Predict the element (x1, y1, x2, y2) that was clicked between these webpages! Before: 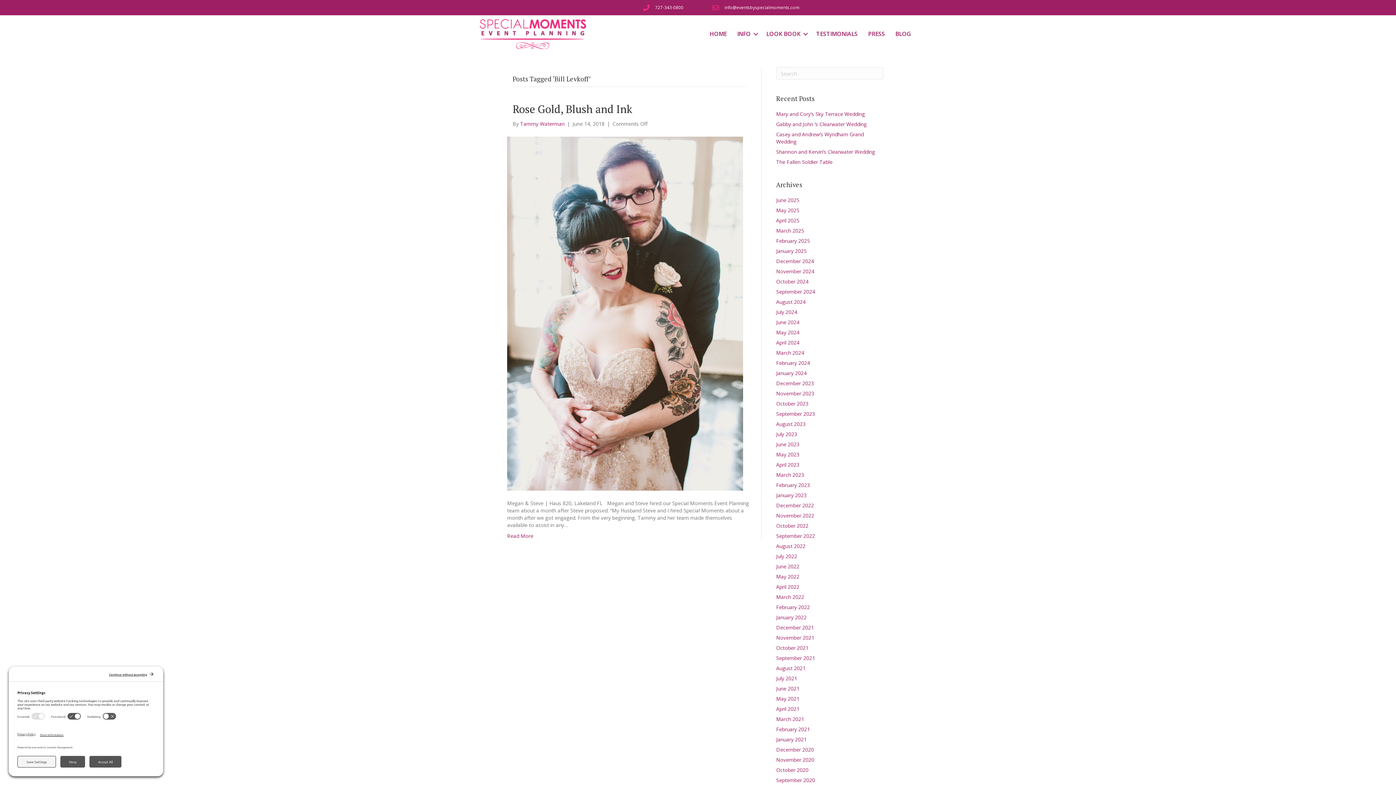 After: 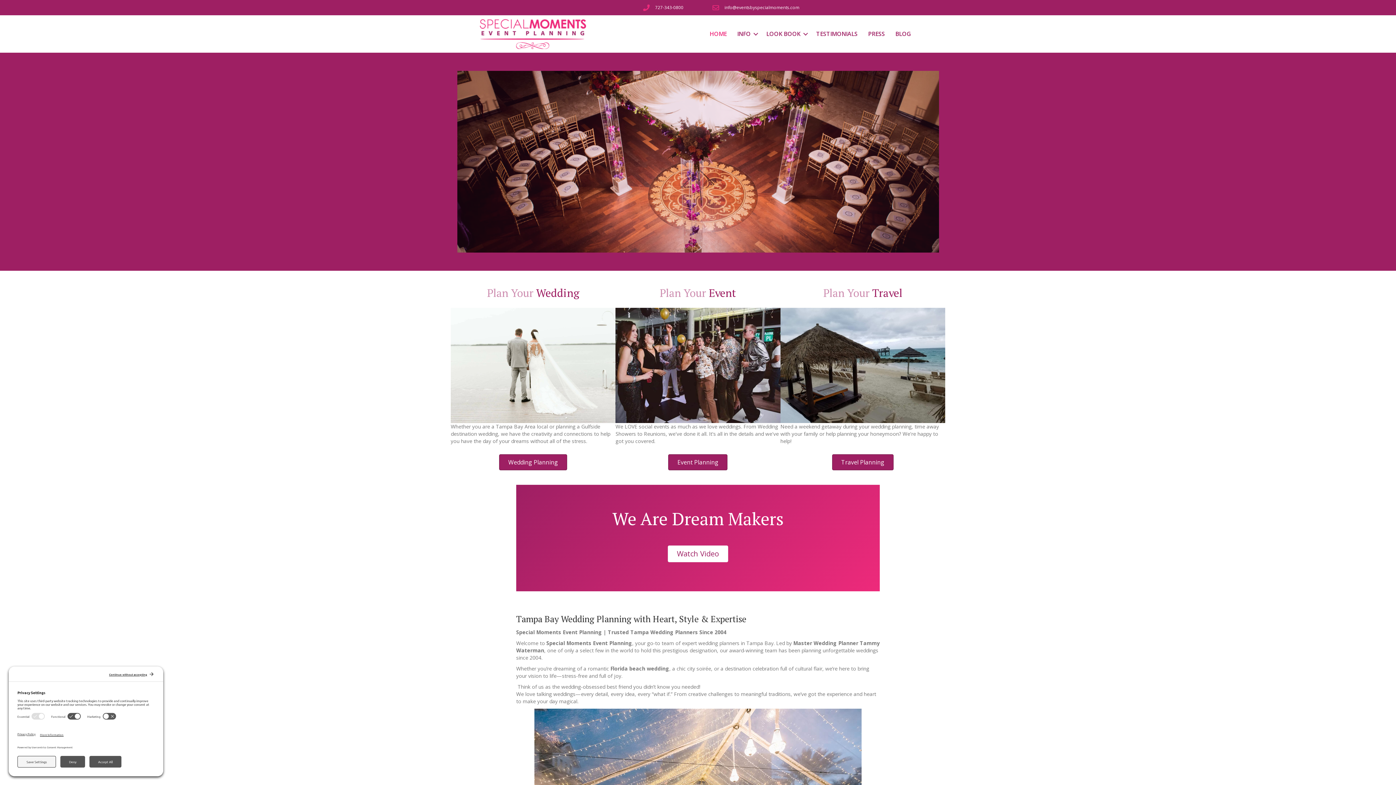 Action: bbox: (776, 634, 814, 641) label: November 2021